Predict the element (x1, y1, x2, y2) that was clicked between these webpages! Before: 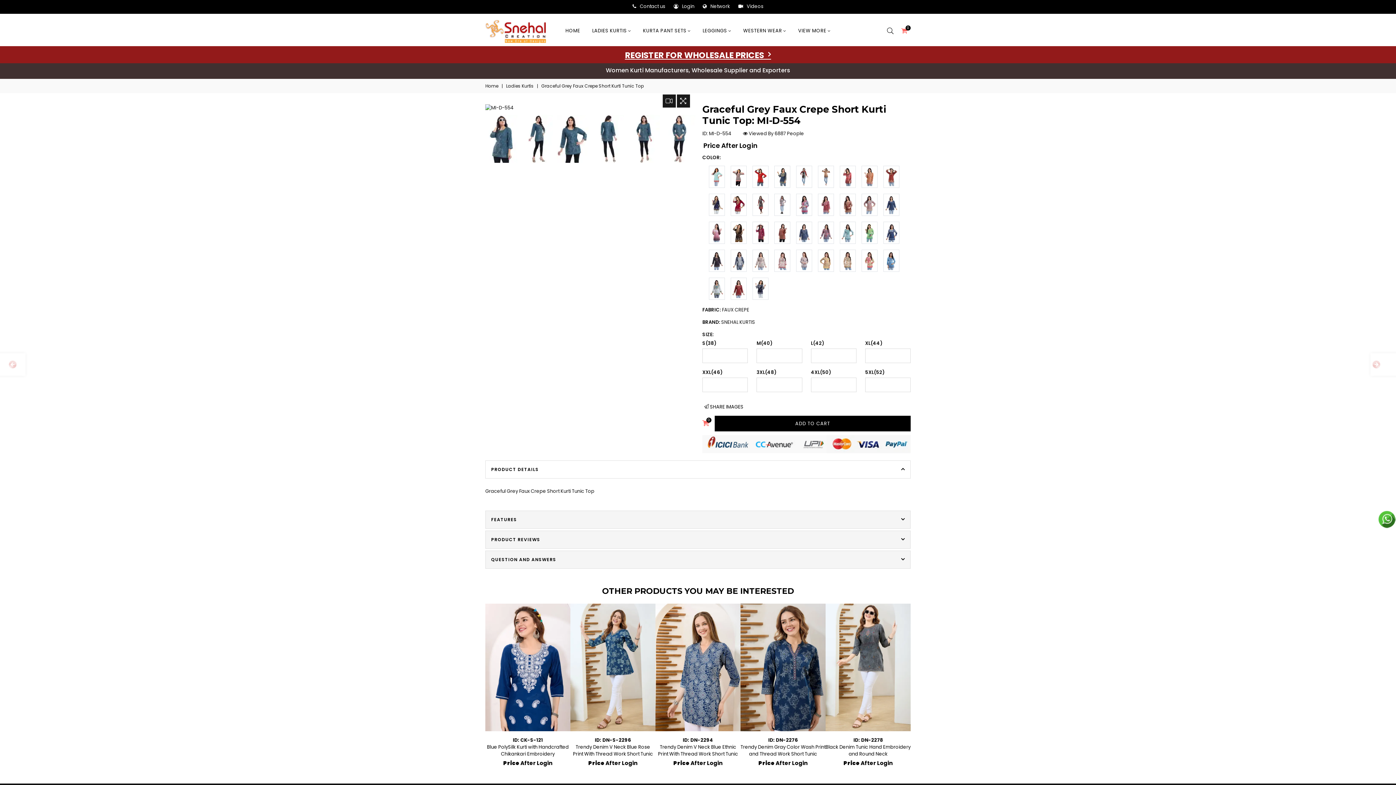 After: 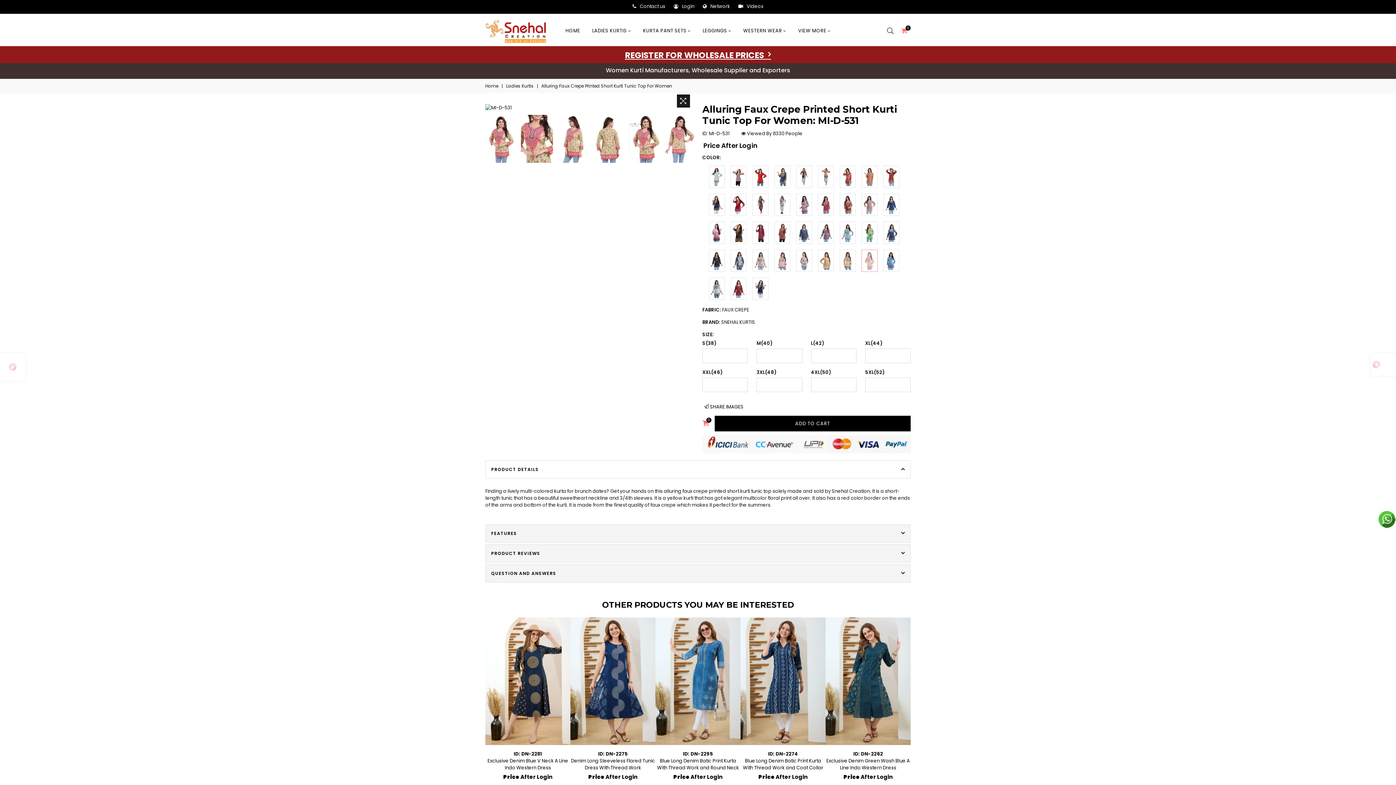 Action: bbox: (861, 257, 877, 264)